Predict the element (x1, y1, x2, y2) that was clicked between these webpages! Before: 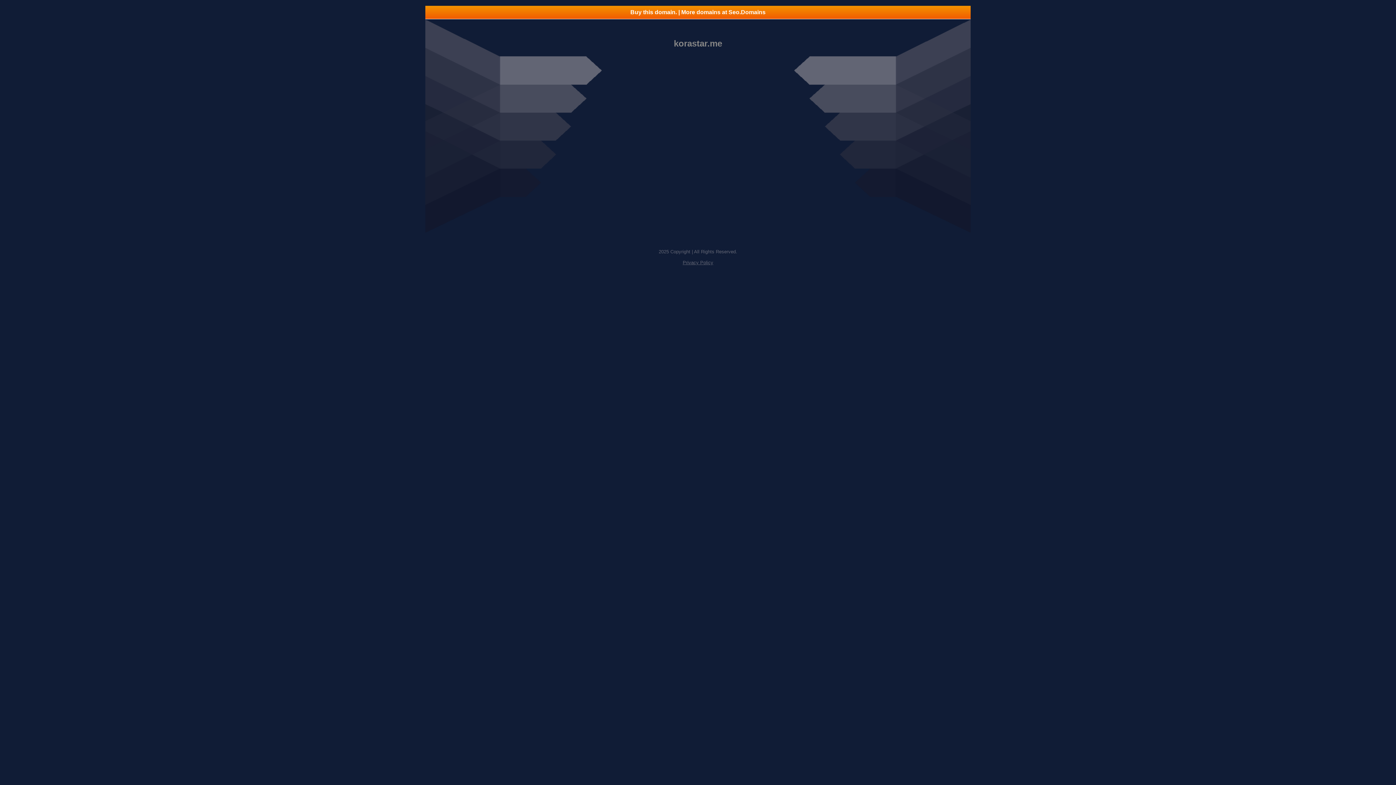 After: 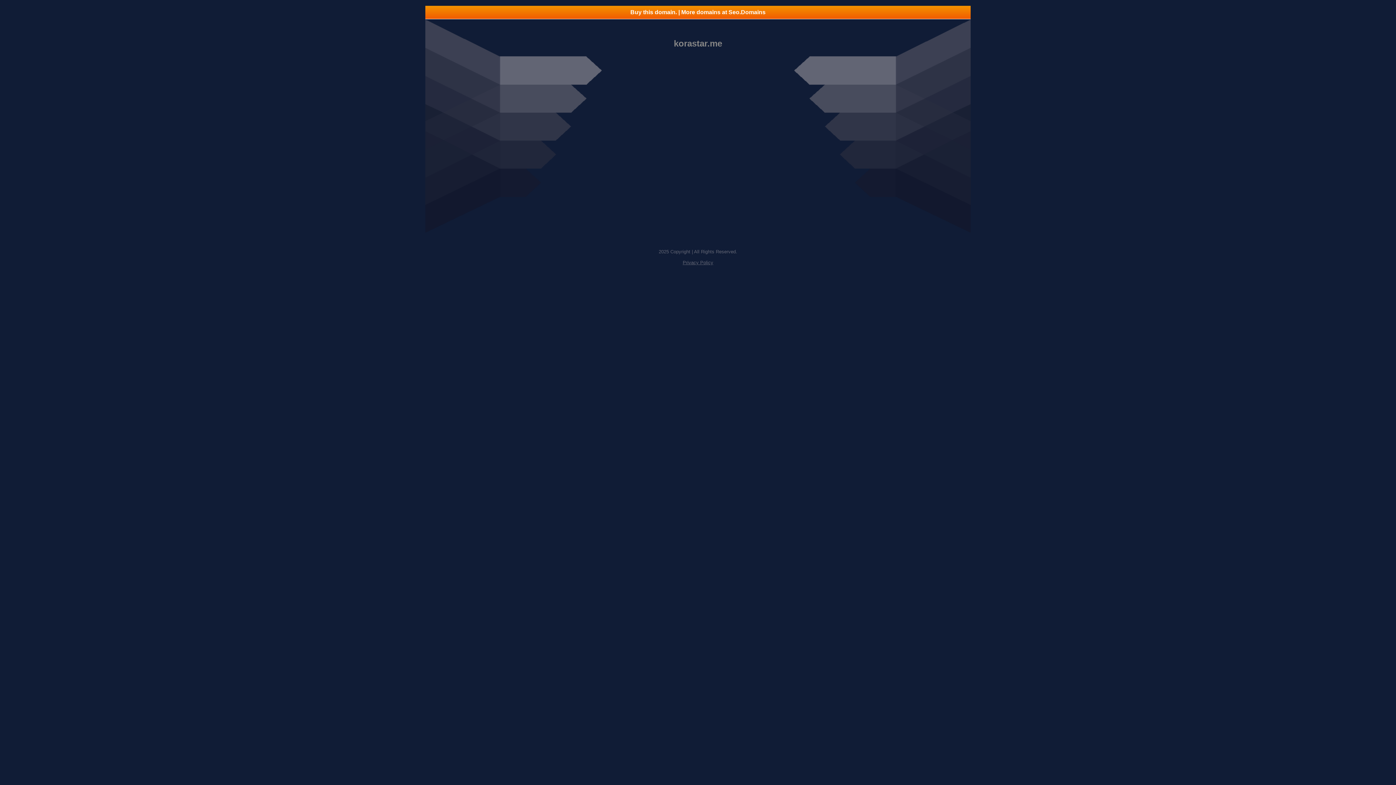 Action: label: Privacy Policy bbox: (682, 260, 713, 265)